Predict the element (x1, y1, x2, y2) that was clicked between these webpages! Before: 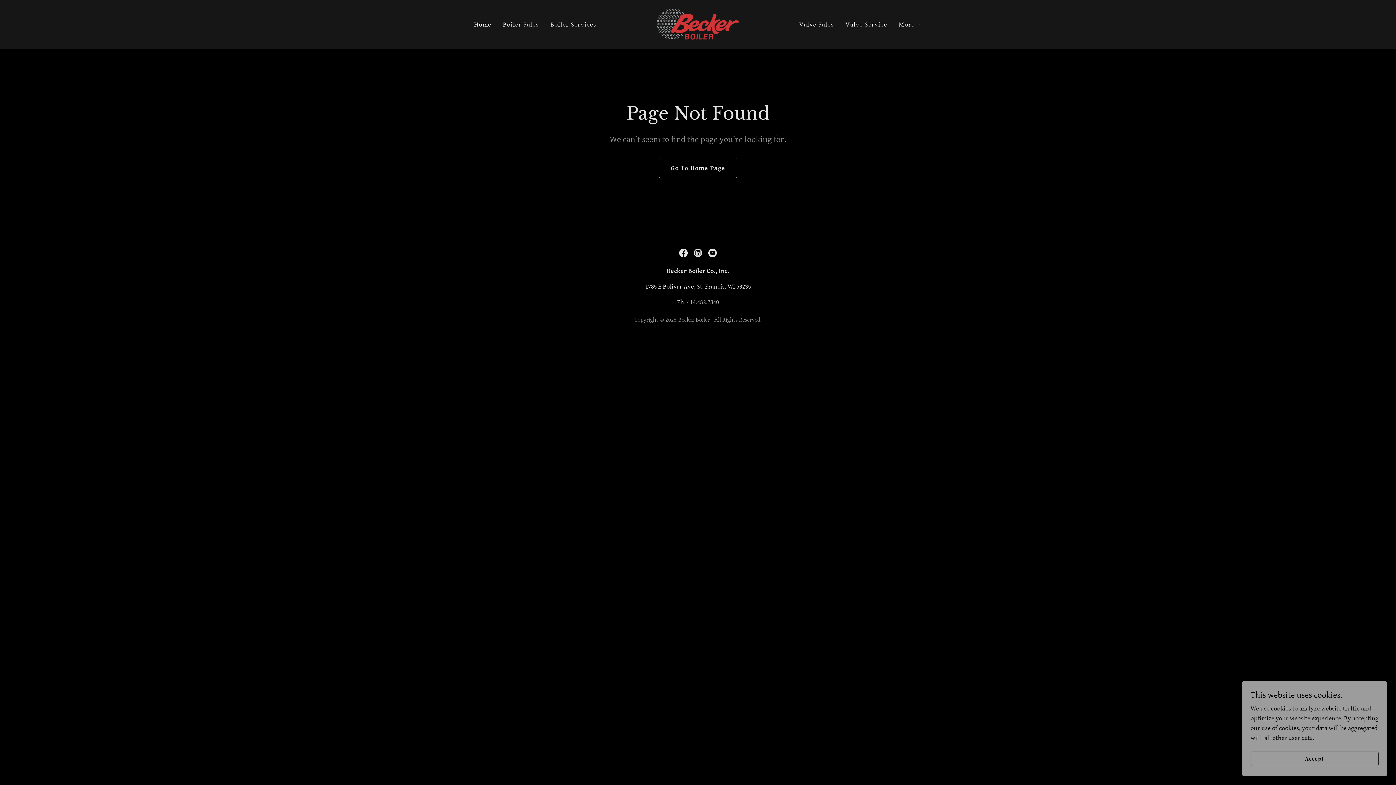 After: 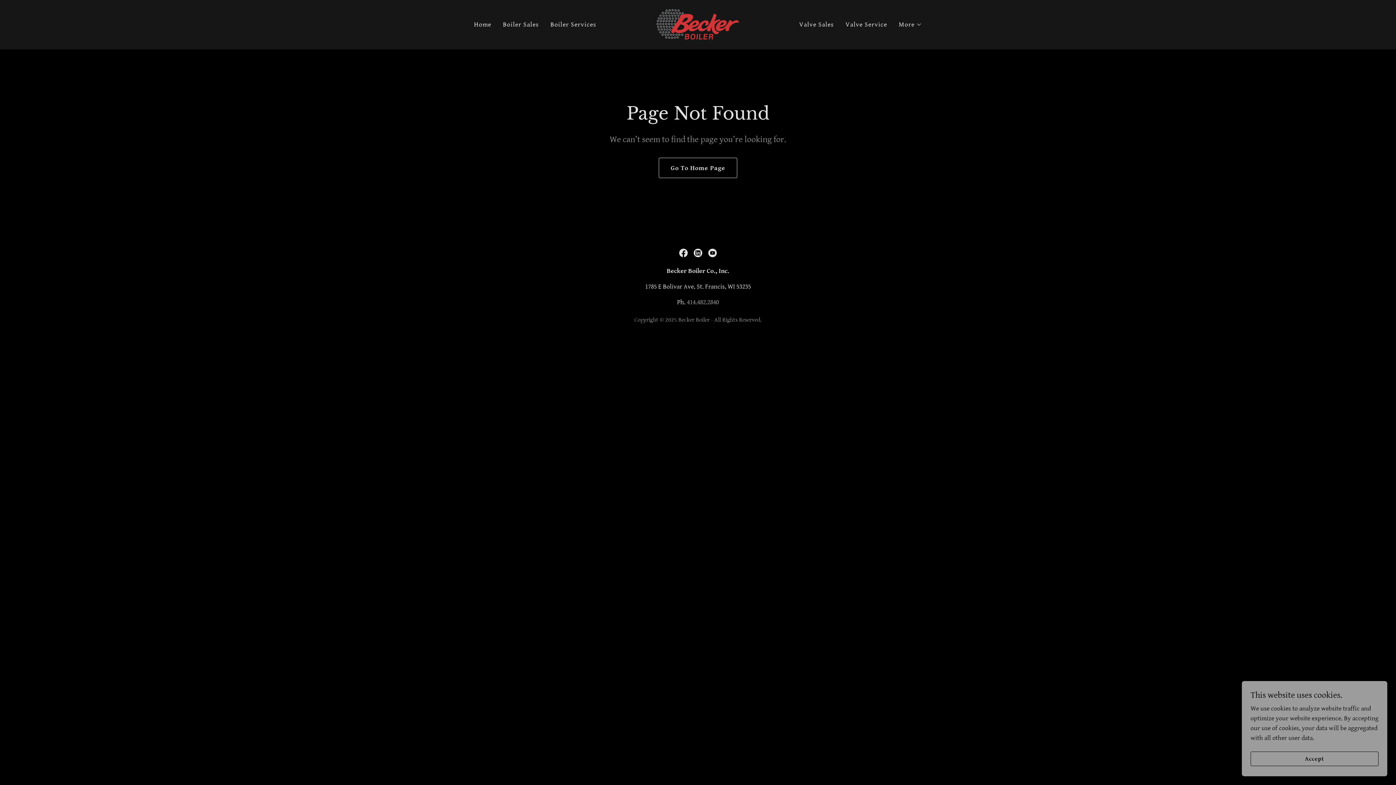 Action: label: LinkedIn Social Link bbox: (690, 245, 705, 260)